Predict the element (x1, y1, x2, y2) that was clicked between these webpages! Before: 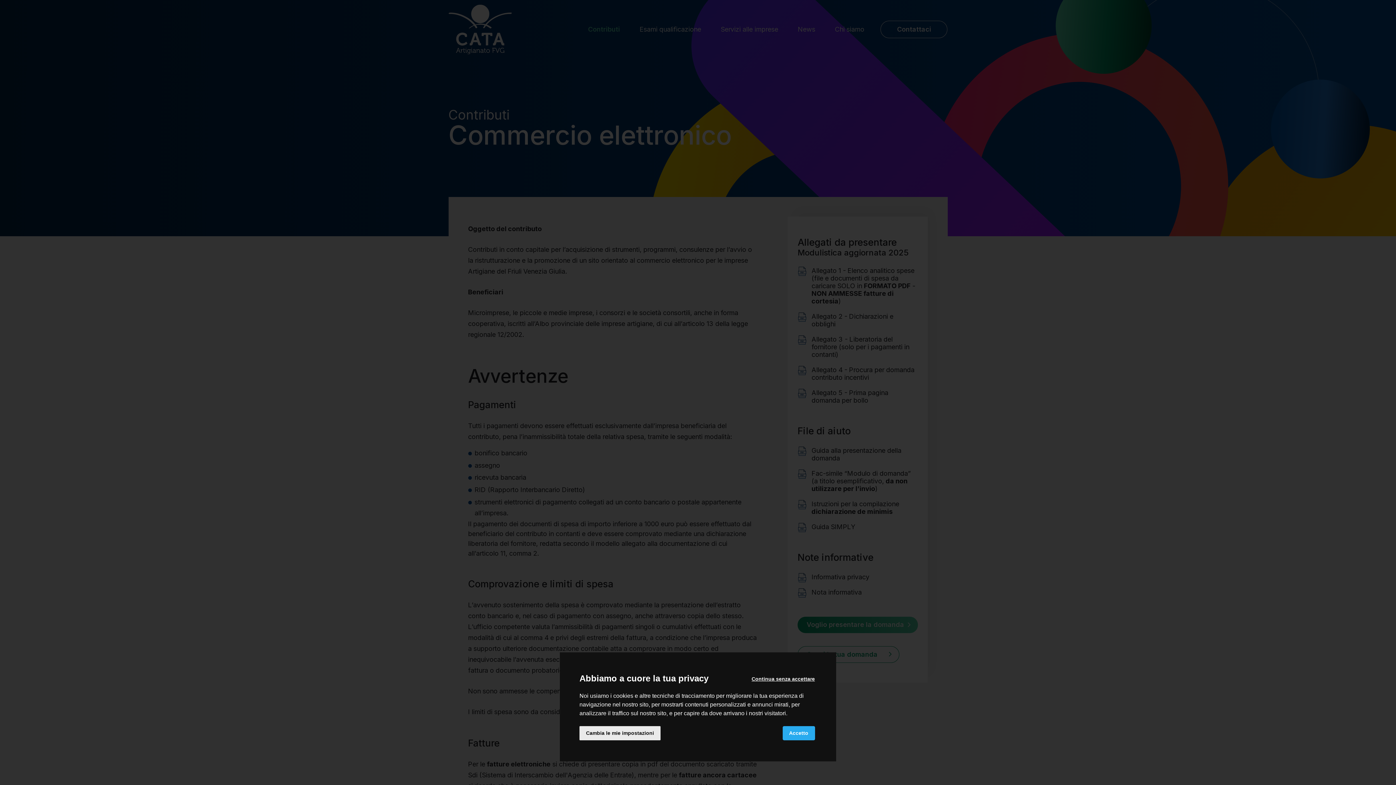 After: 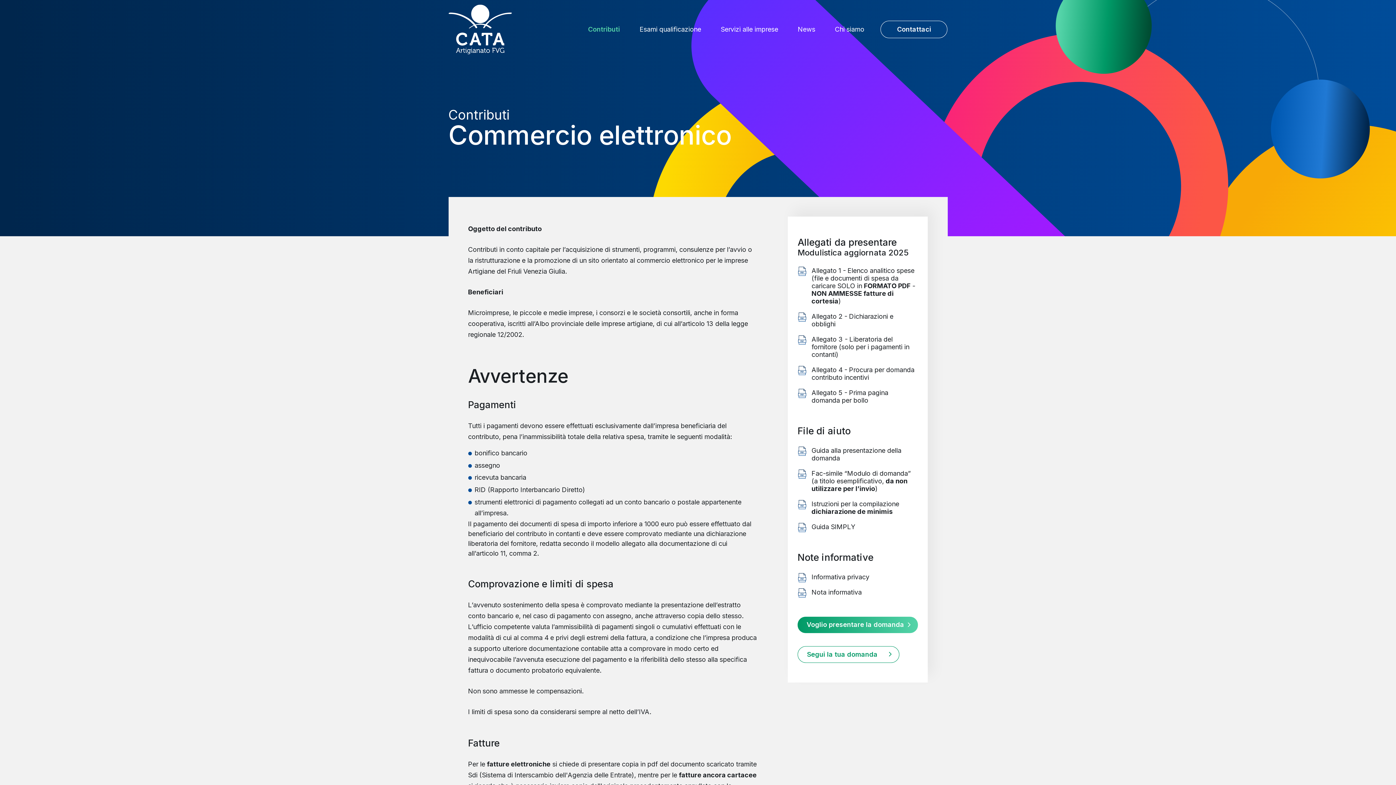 Action: bbox: (782, 726, 815, 740) label: Accetto